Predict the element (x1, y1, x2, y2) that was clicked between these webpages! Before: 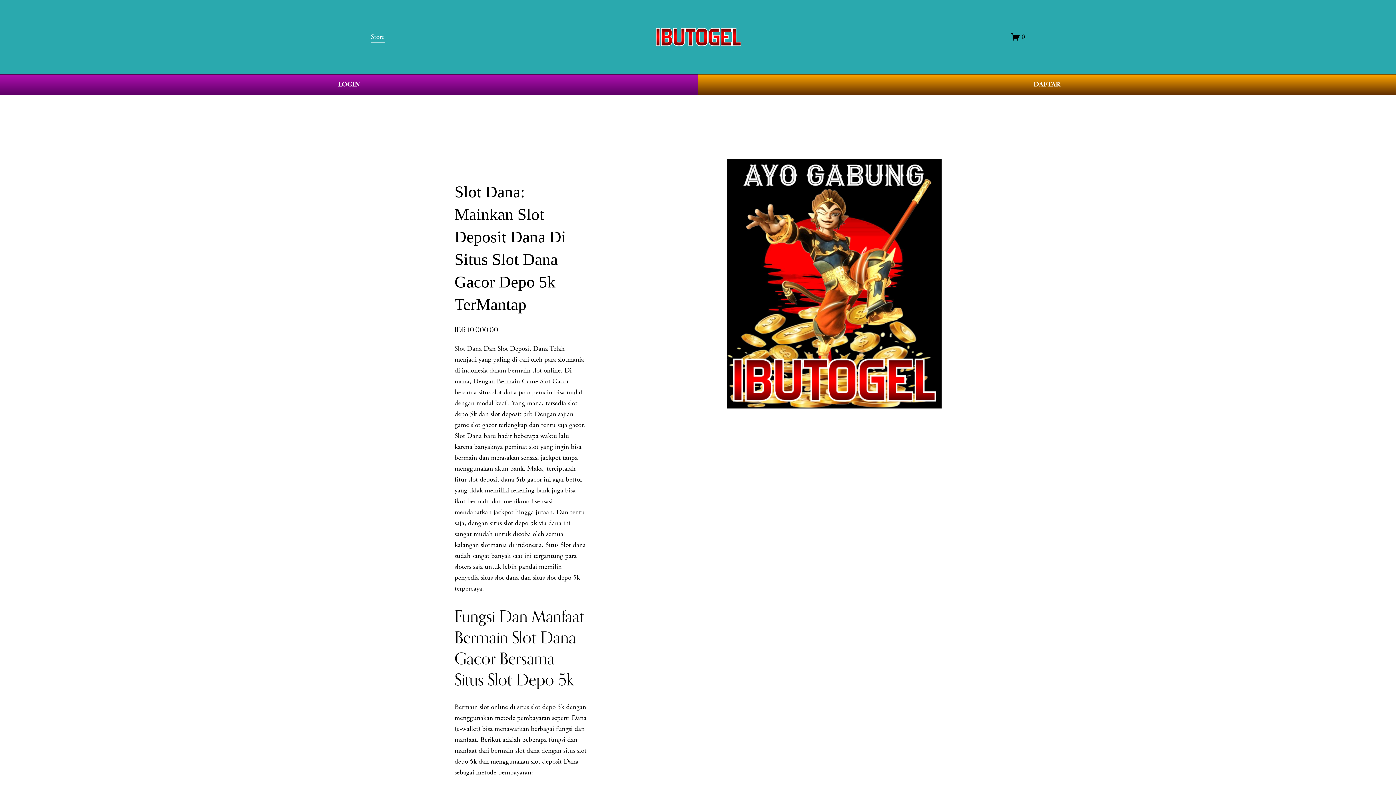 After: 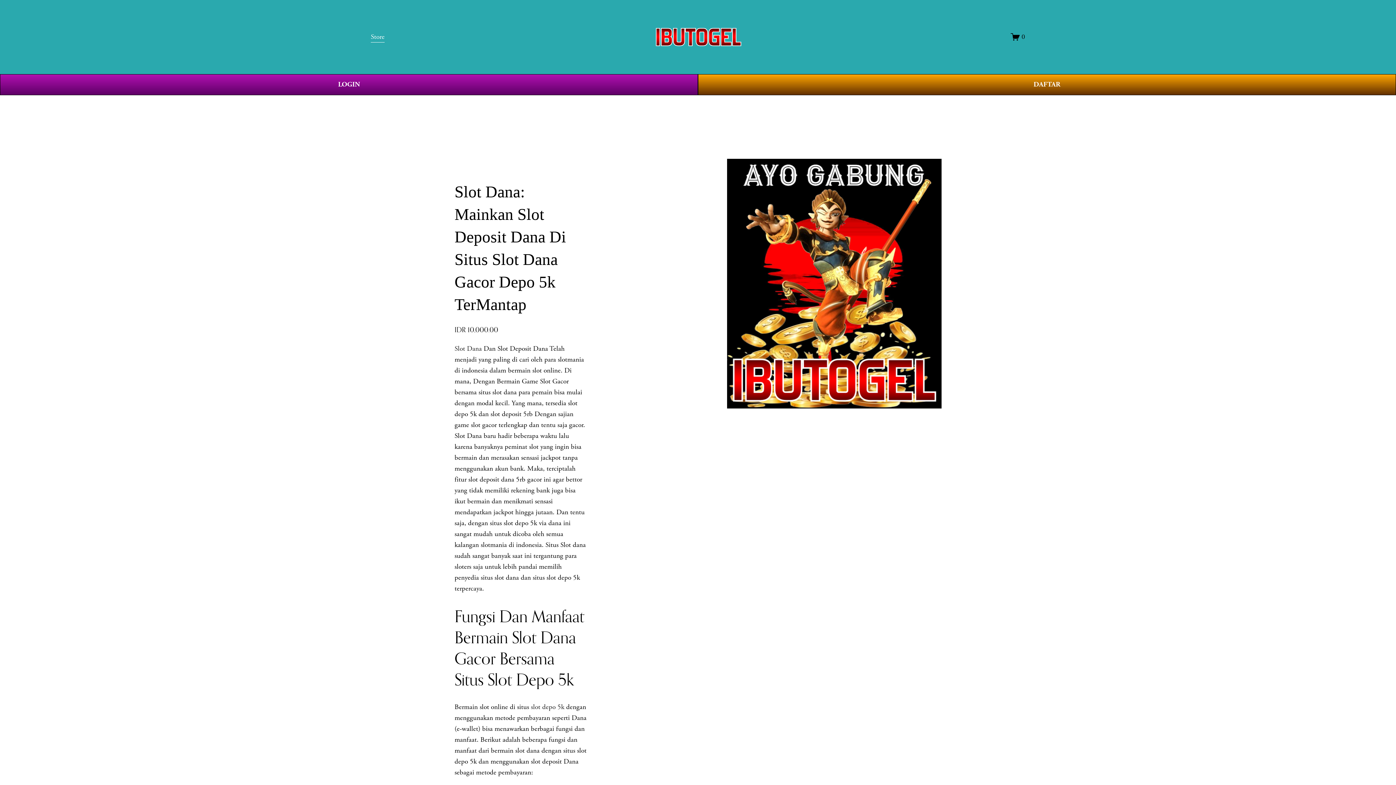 Action: bbox: (655, 27, 741, 46)